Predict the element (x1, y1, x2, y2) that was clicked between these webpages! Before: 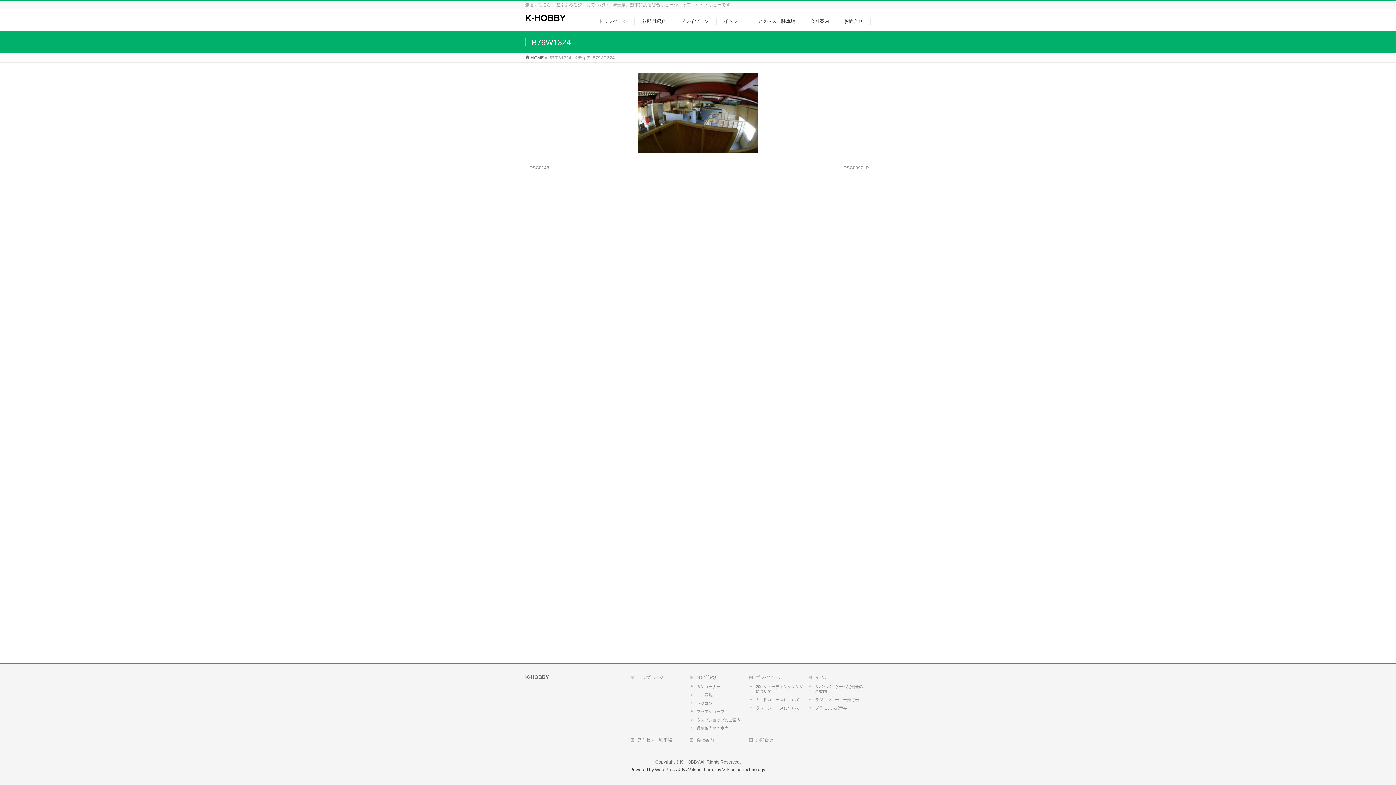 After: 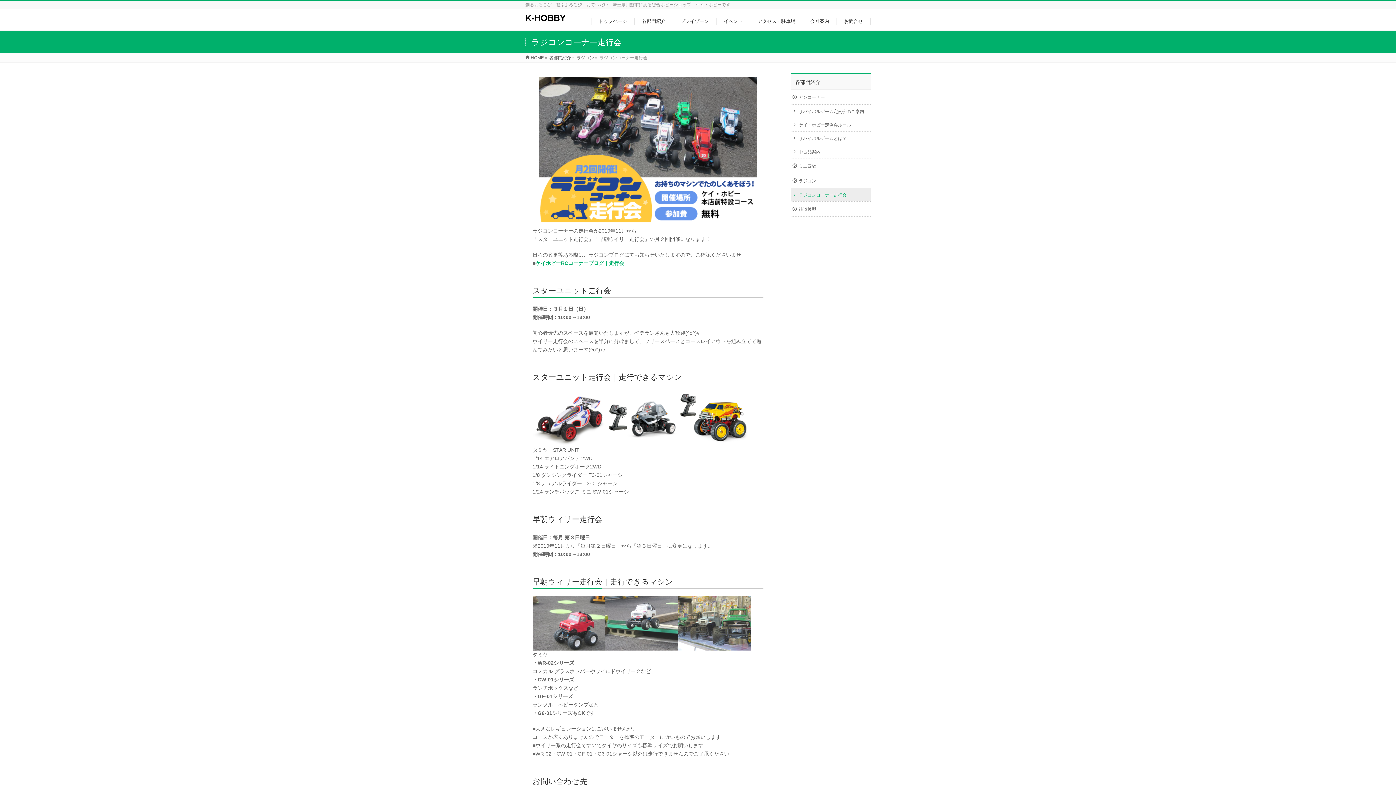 Action: bbox: (808, 697, 863, 703) label: ラジコンコーナー走行会